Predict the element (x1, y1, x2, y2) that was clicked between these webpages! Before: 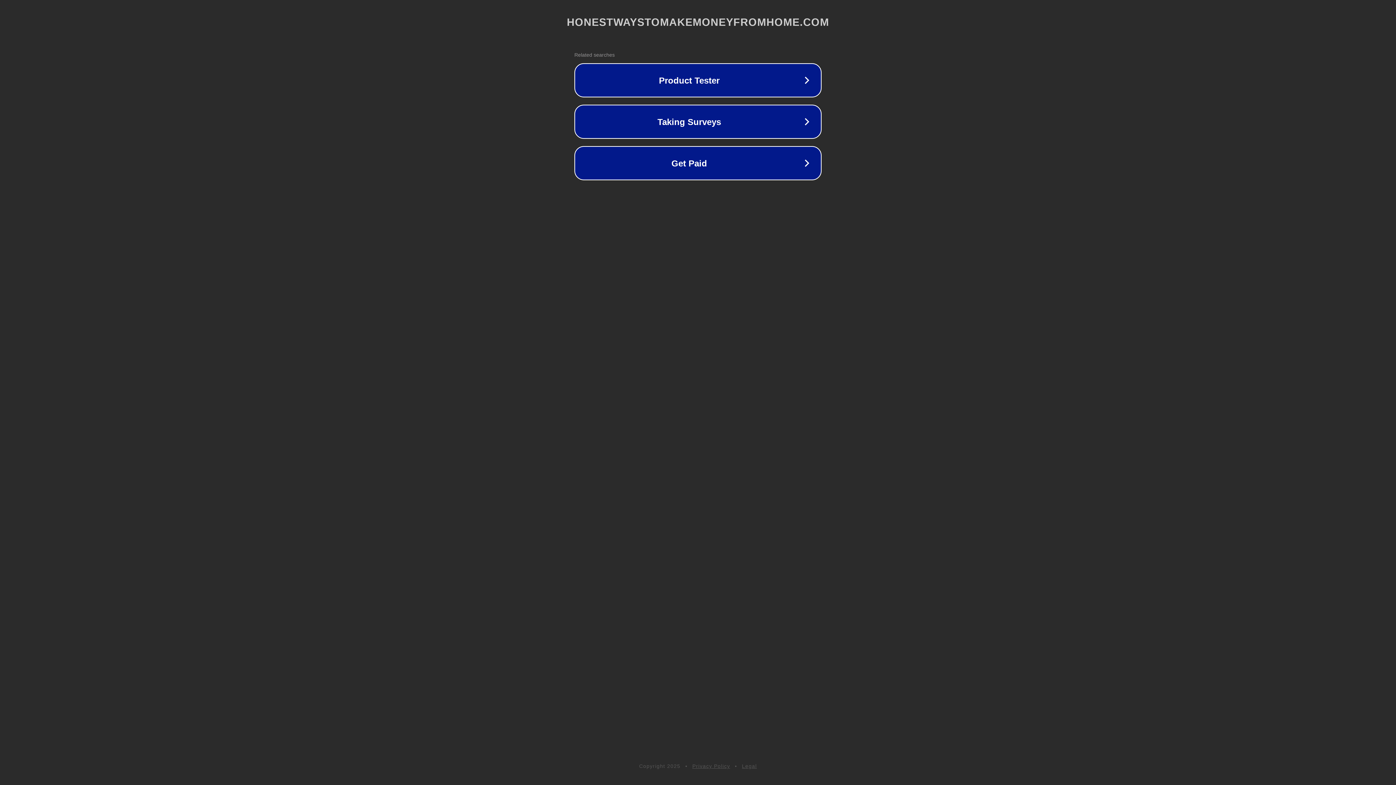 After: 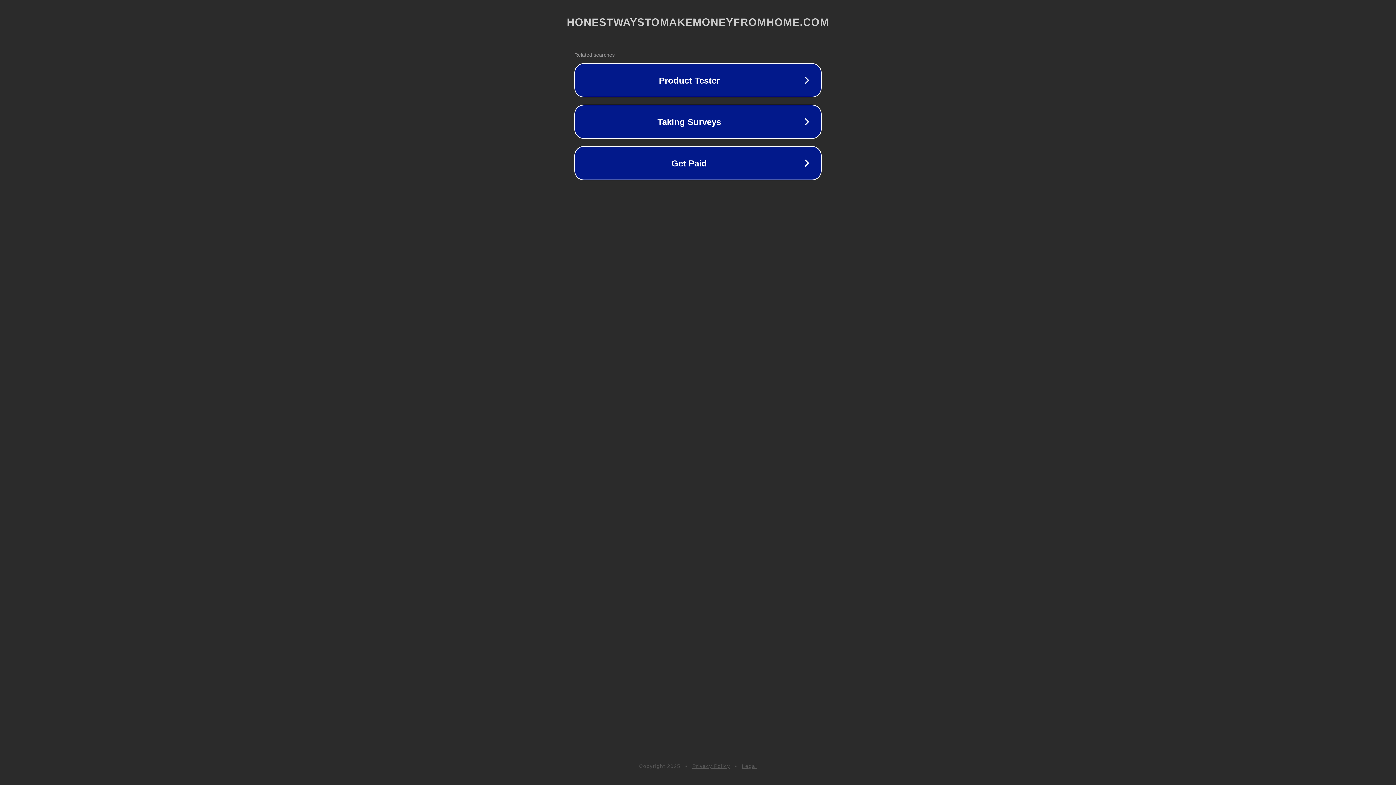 Action: bbox: (692, 763, 730, 769) label: Privacy Policy